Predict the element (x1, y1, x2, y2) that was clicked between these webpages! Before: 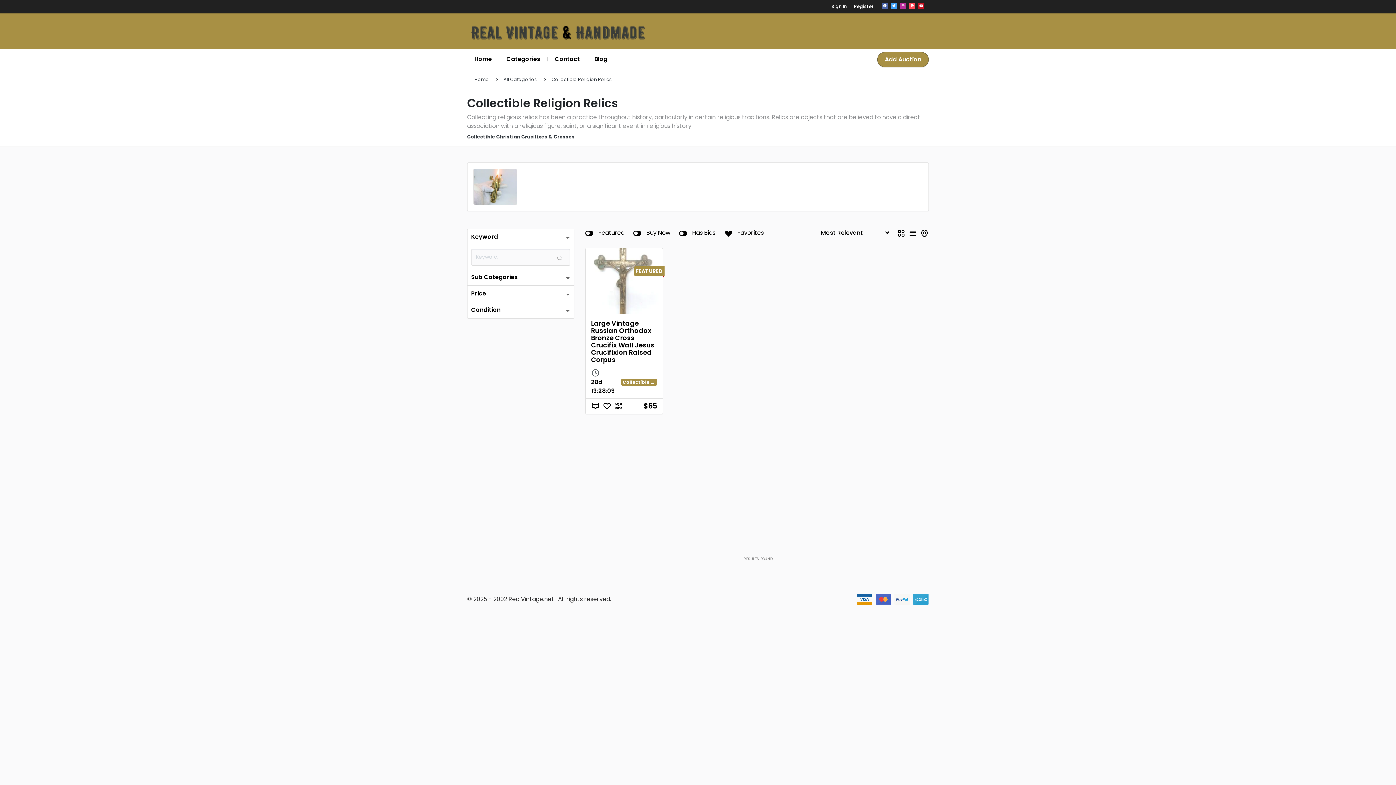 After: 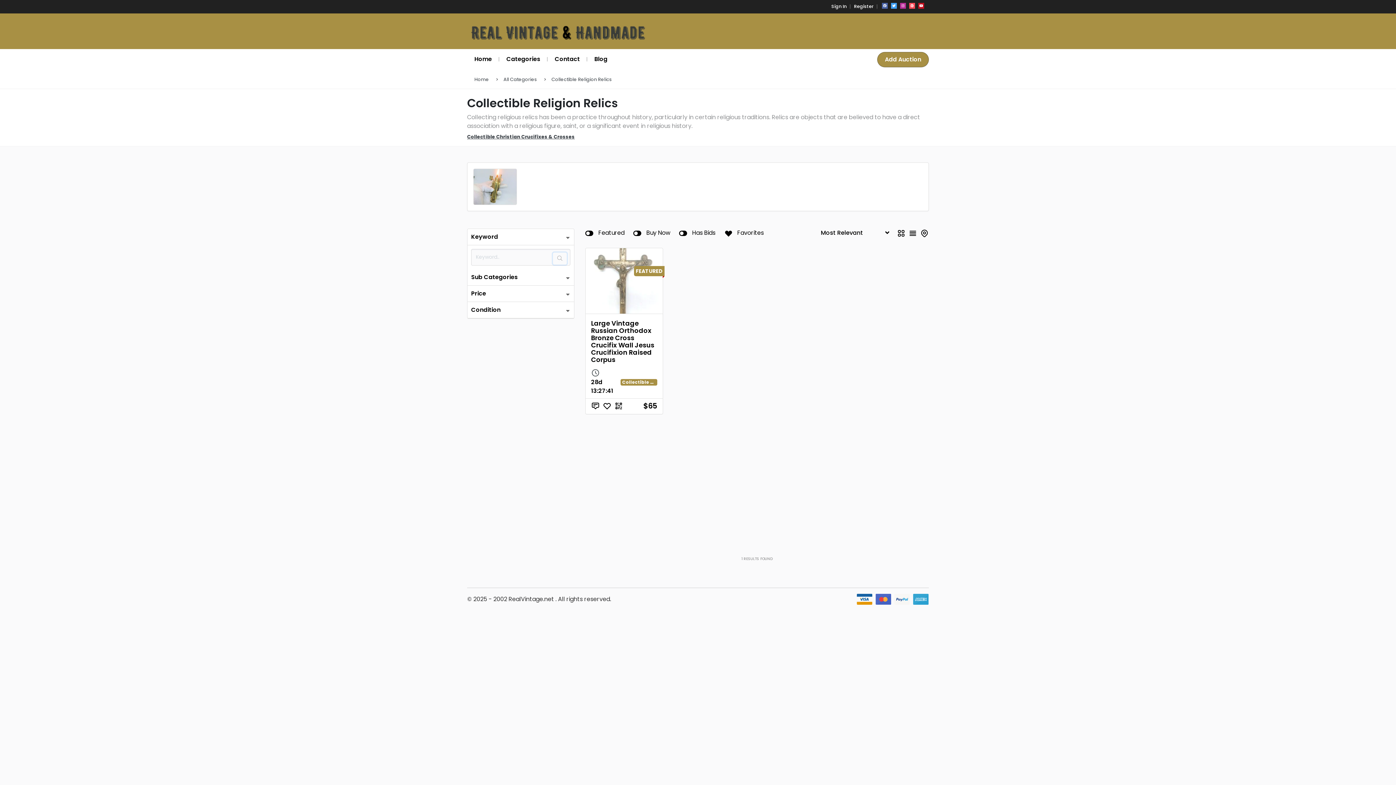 Action: bbox: (553, 252, 566, 264)